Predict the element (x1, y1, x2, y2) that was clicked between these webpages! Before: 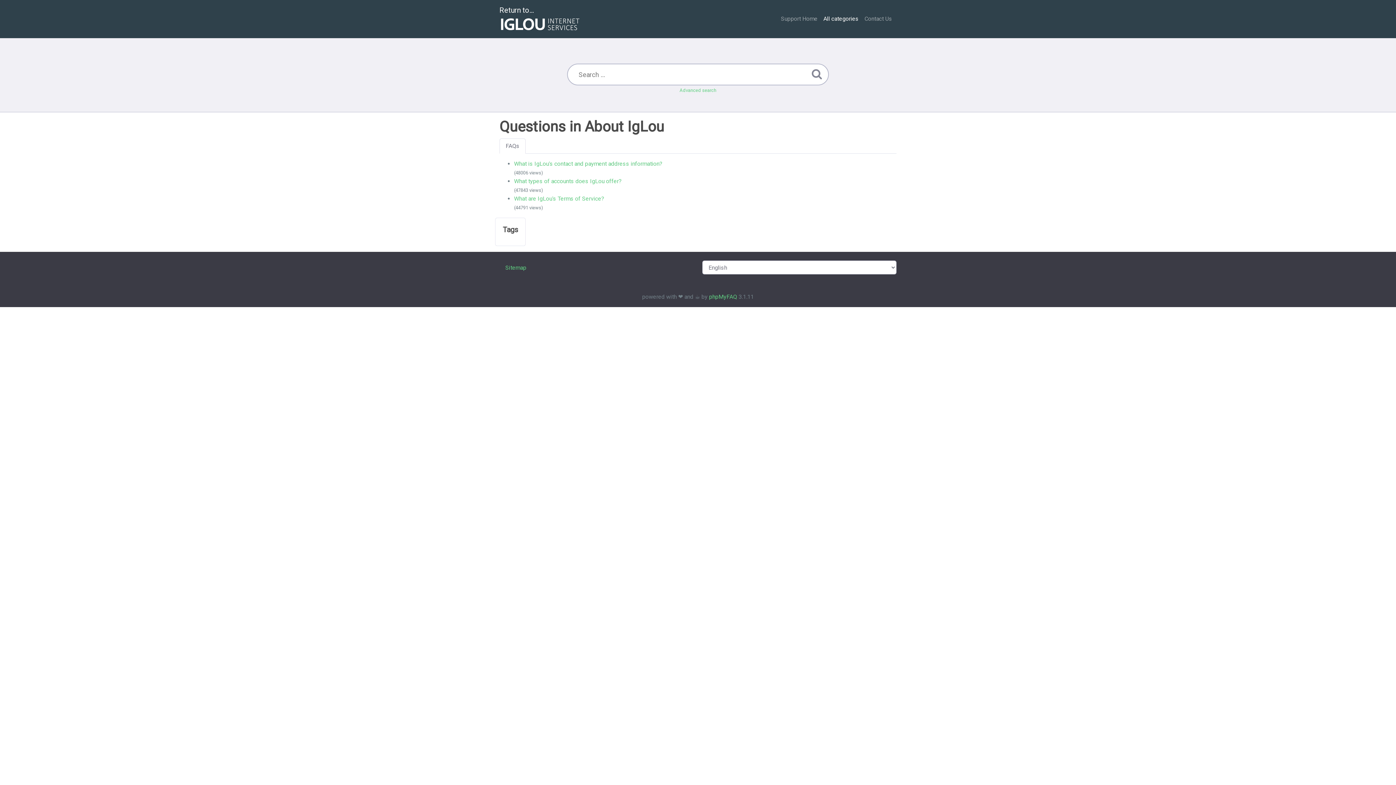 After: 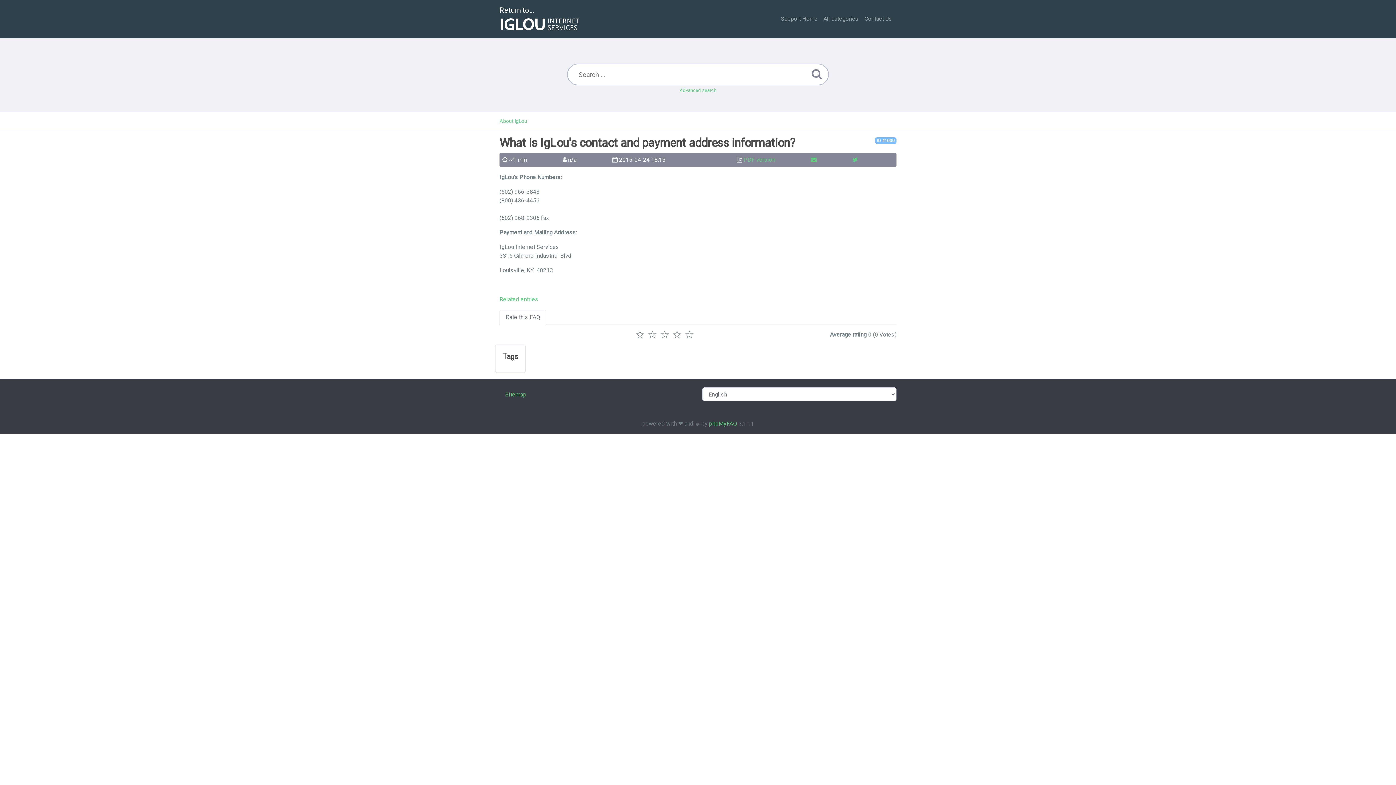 Action: bbox: (514, 160, 662, 167) label: What is IgLou's contact and payment address information?